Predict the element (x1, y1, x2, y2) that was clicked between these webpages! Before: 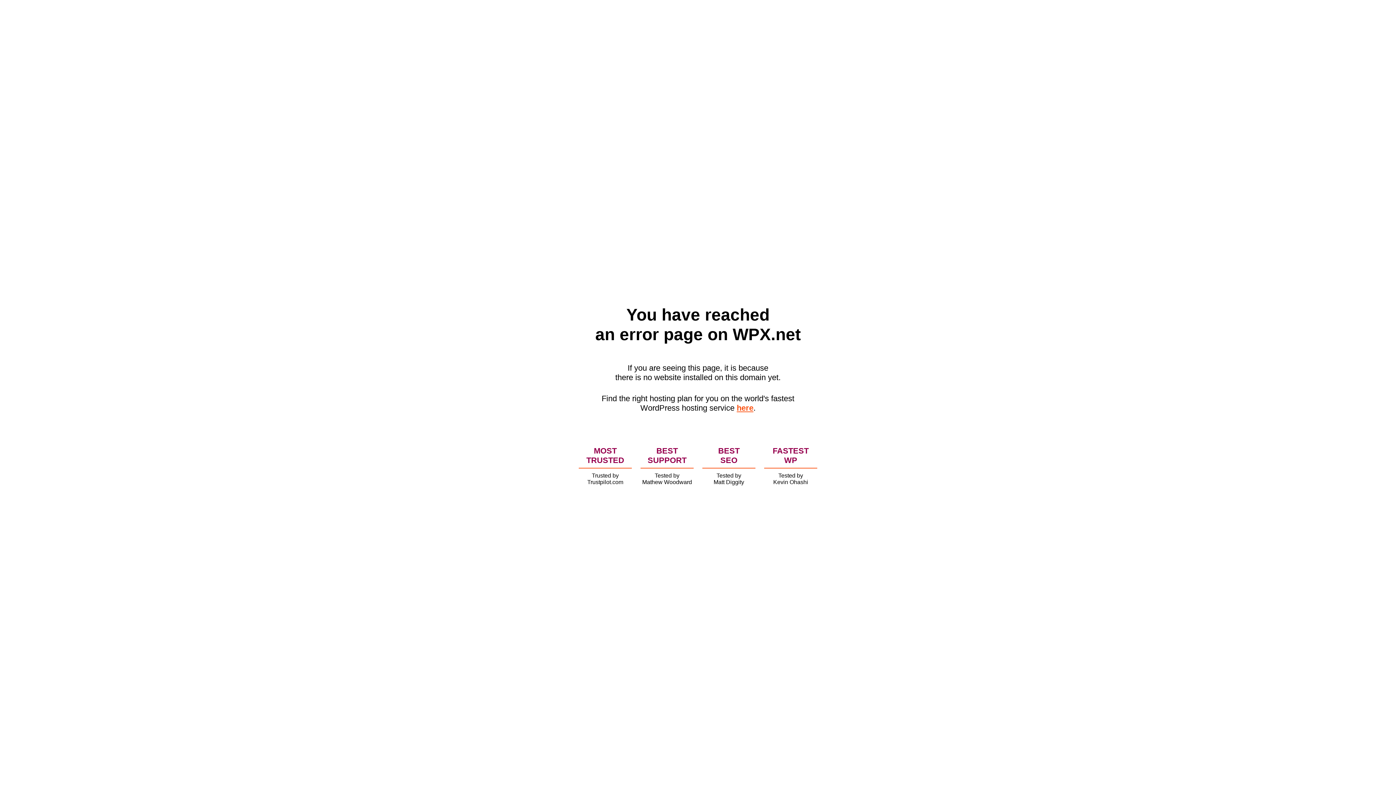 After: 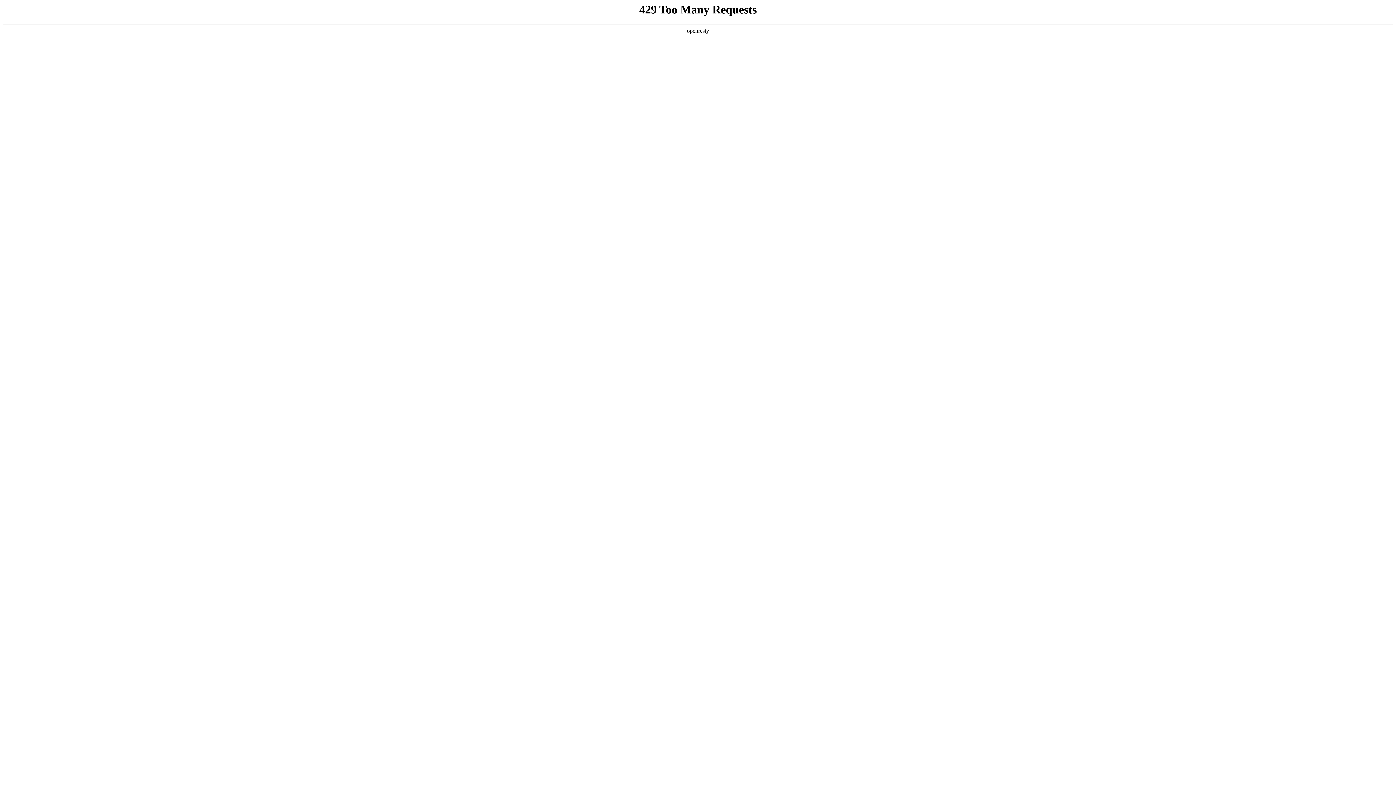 Action: bbox: (736, 403, 753, 412) label: here